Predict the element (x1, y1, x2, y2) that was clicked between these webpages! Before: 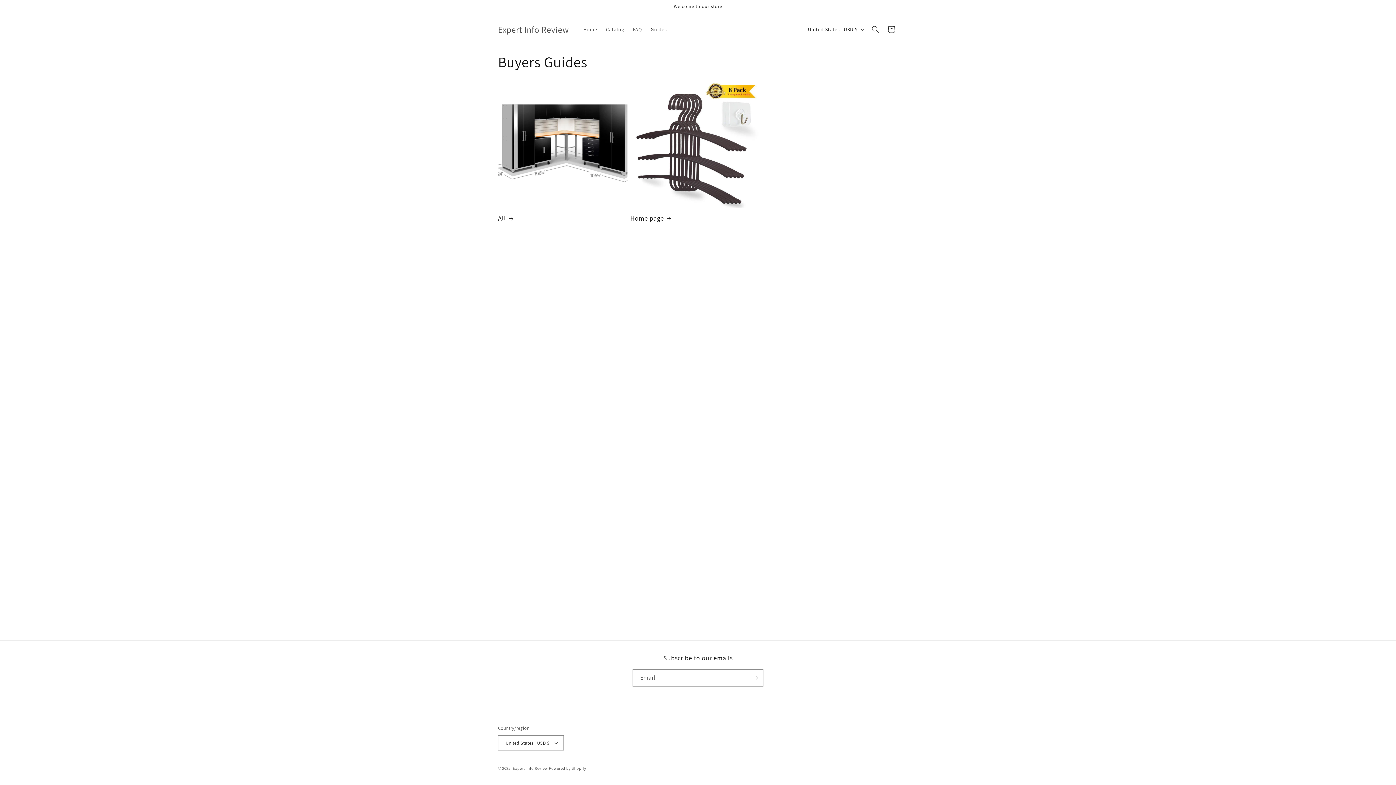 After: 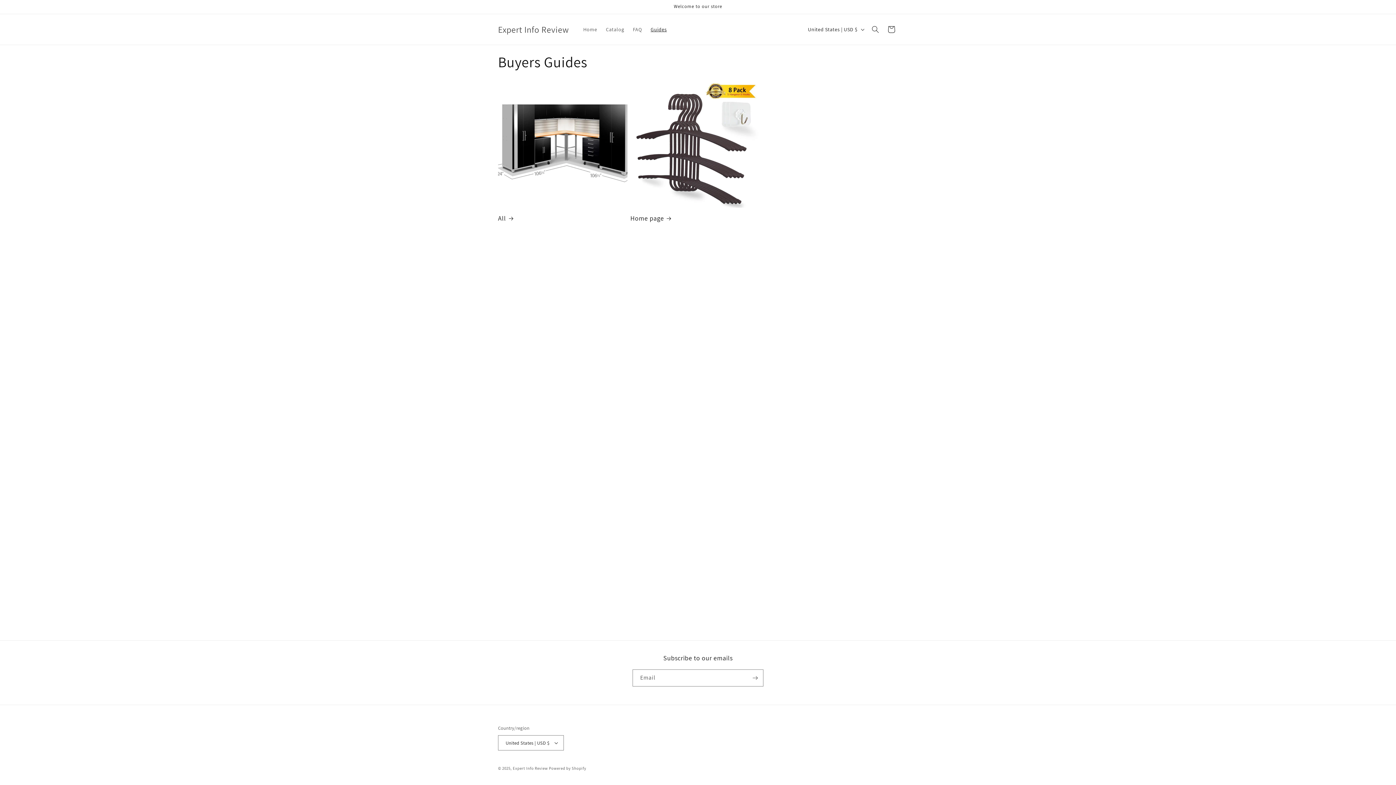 Action: label: Guides bbox: (646, 21, 671, 37)